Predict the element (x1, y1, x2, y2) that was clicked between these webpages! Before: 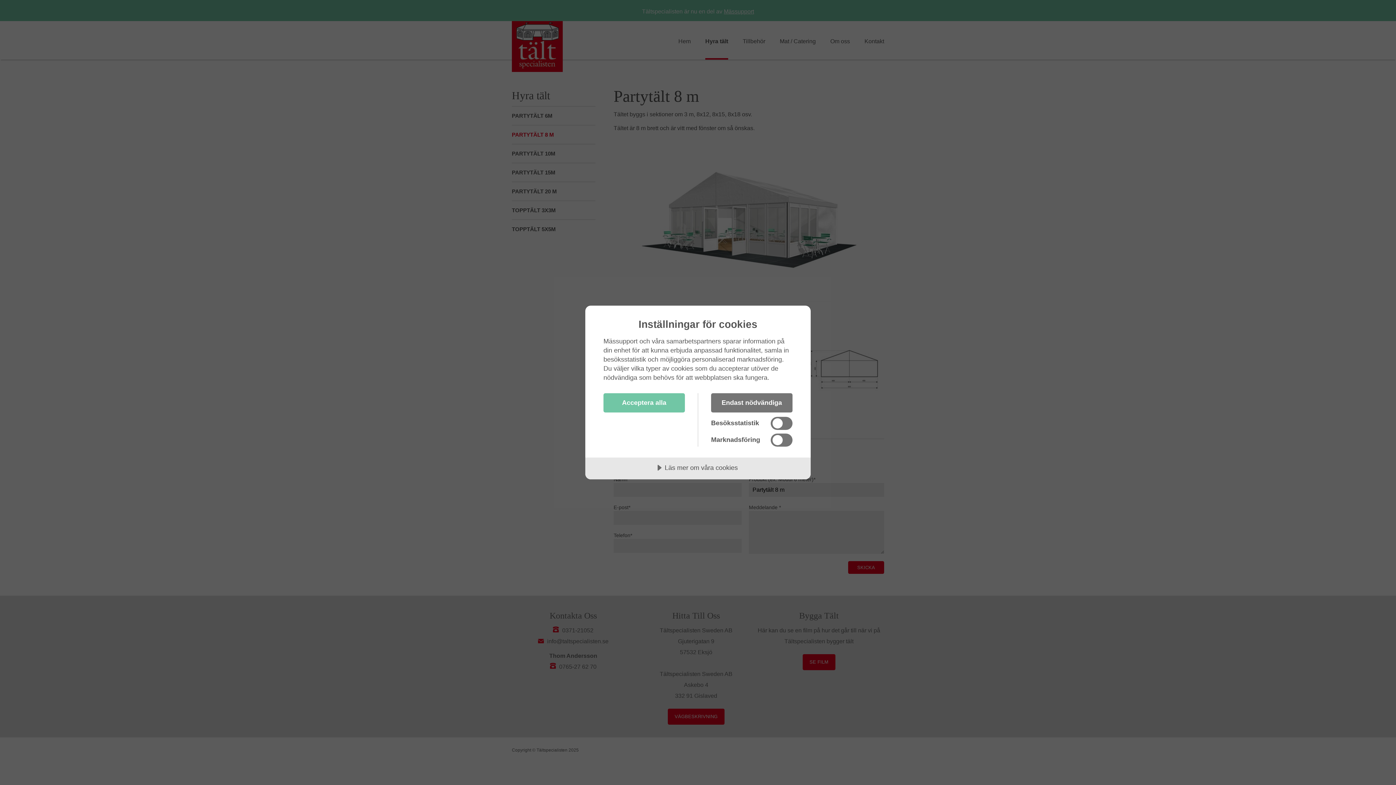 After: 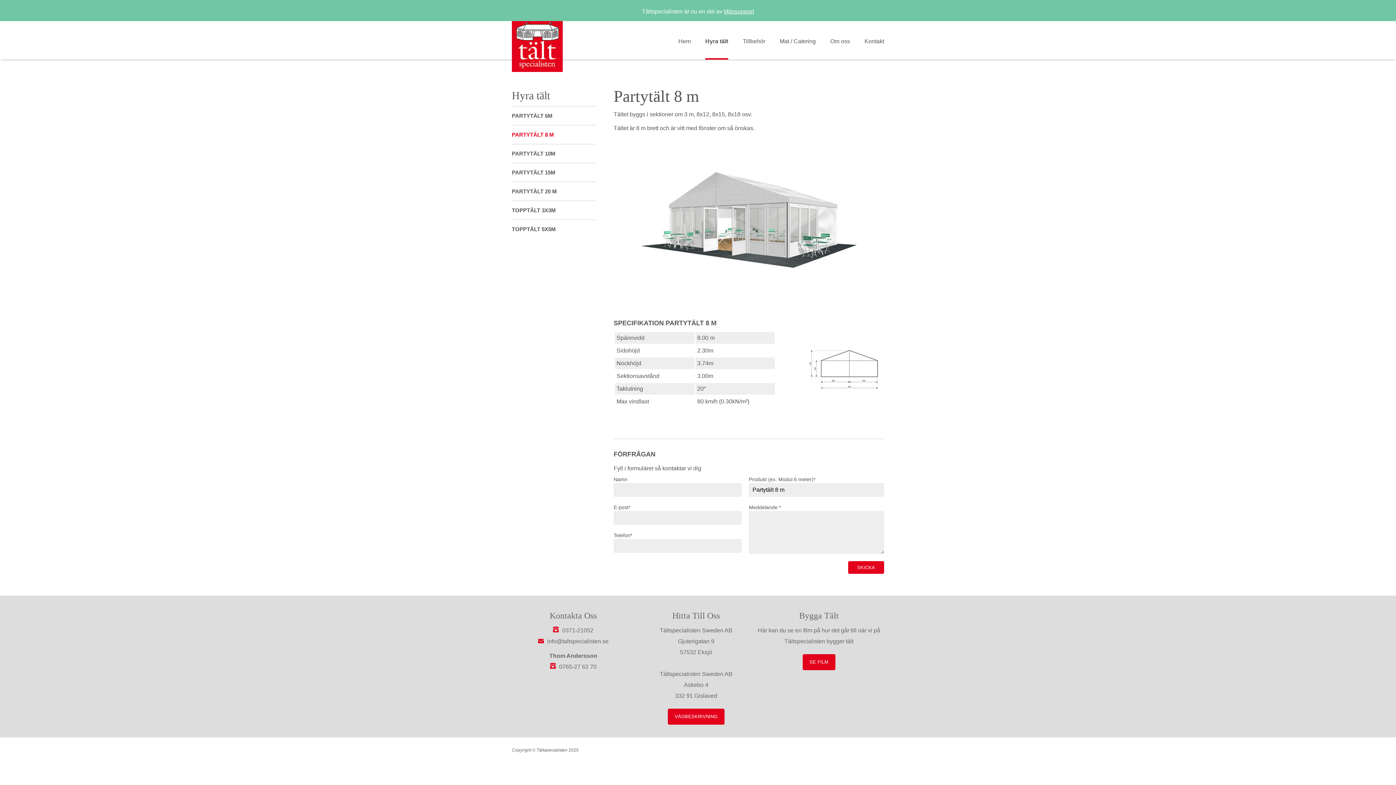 Action: label: Endast nödvändiga bbox: (711, 393, 792, 412)